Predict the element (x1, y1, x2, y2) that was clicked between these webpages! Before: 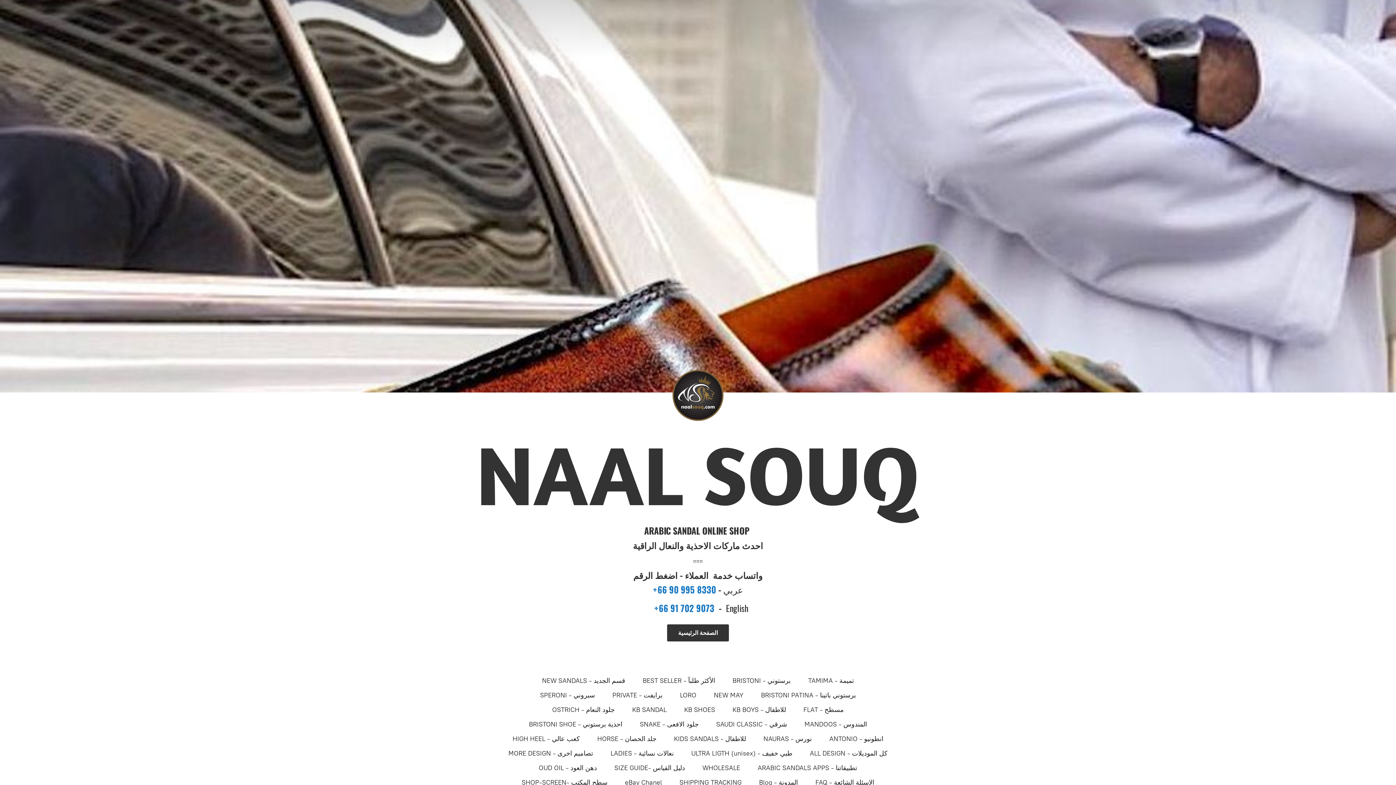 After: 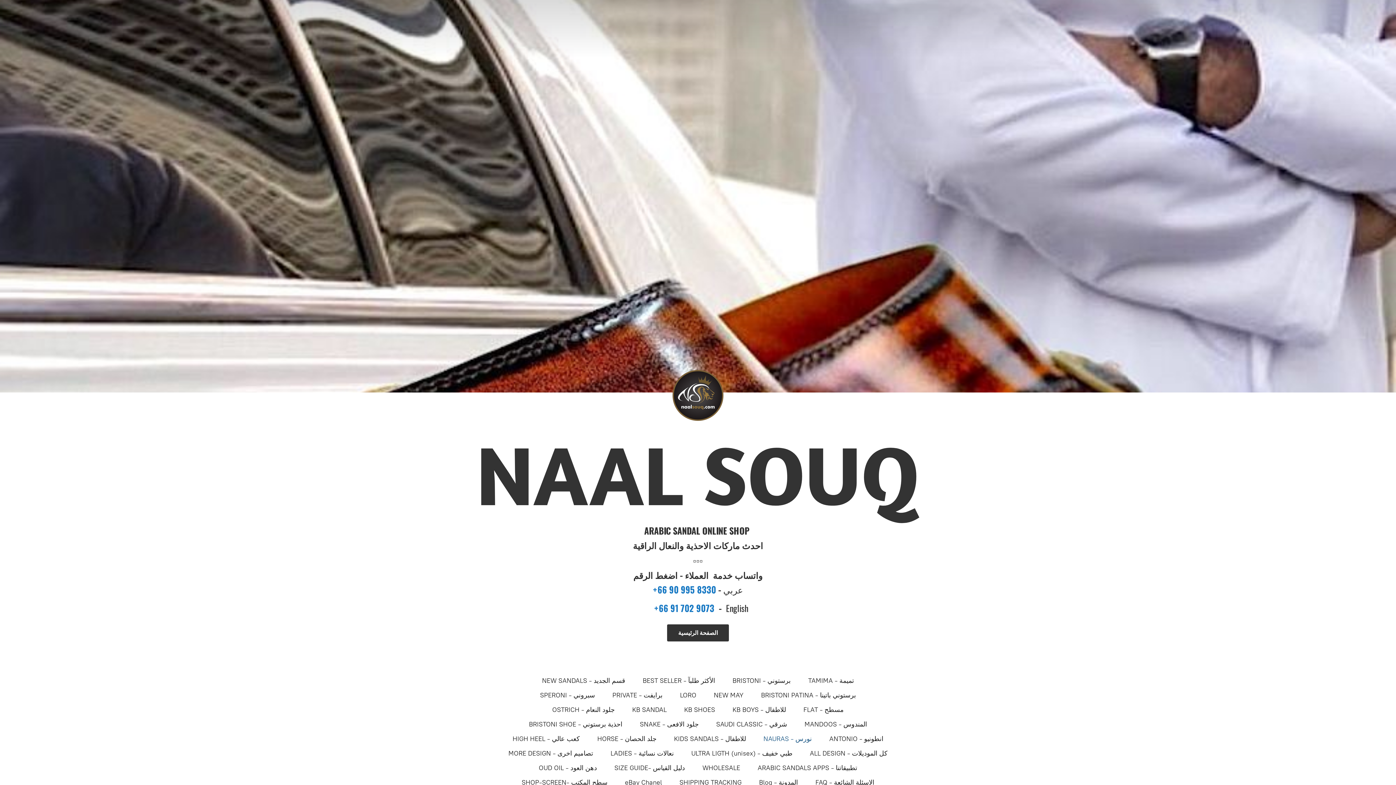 Action: label: NAURAS - نورس bbox: (763, 733, 812, 744)